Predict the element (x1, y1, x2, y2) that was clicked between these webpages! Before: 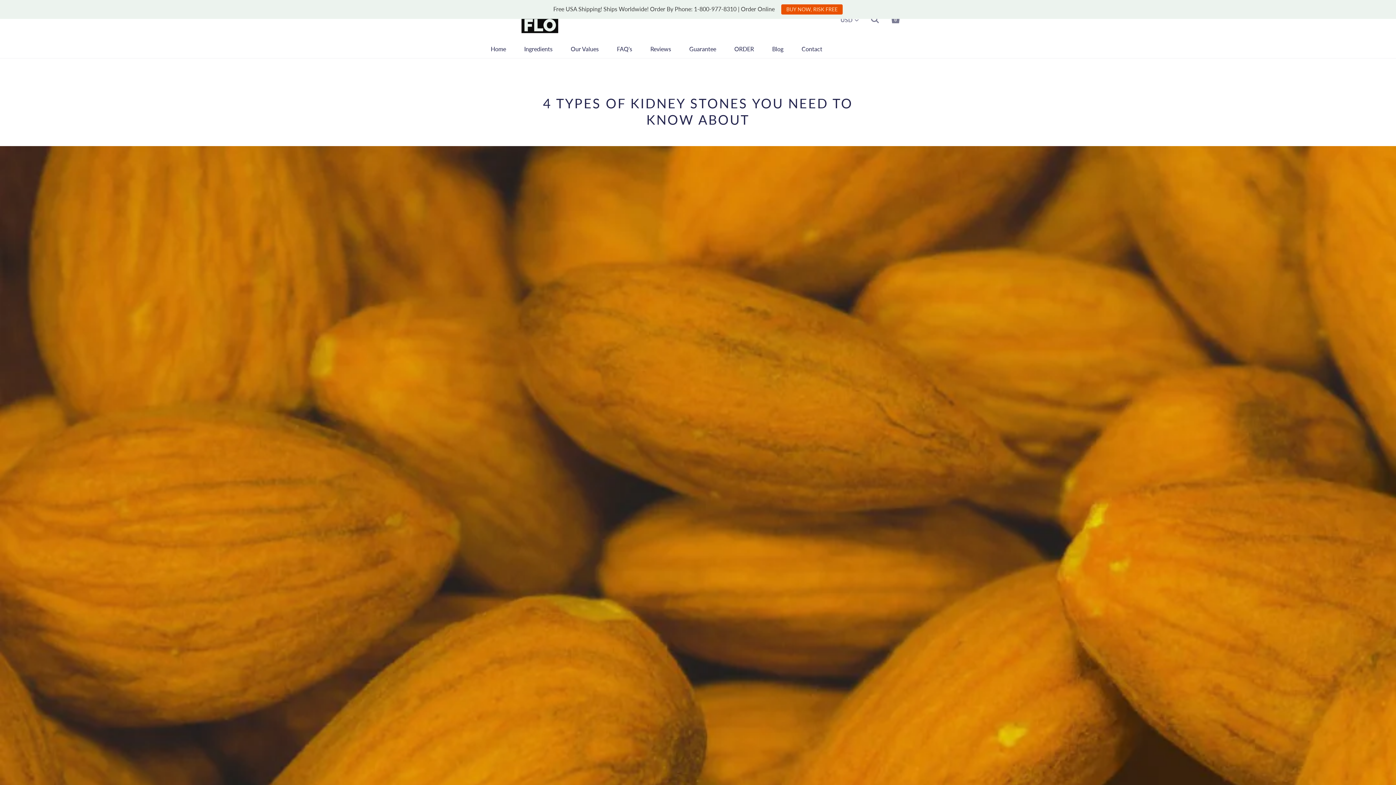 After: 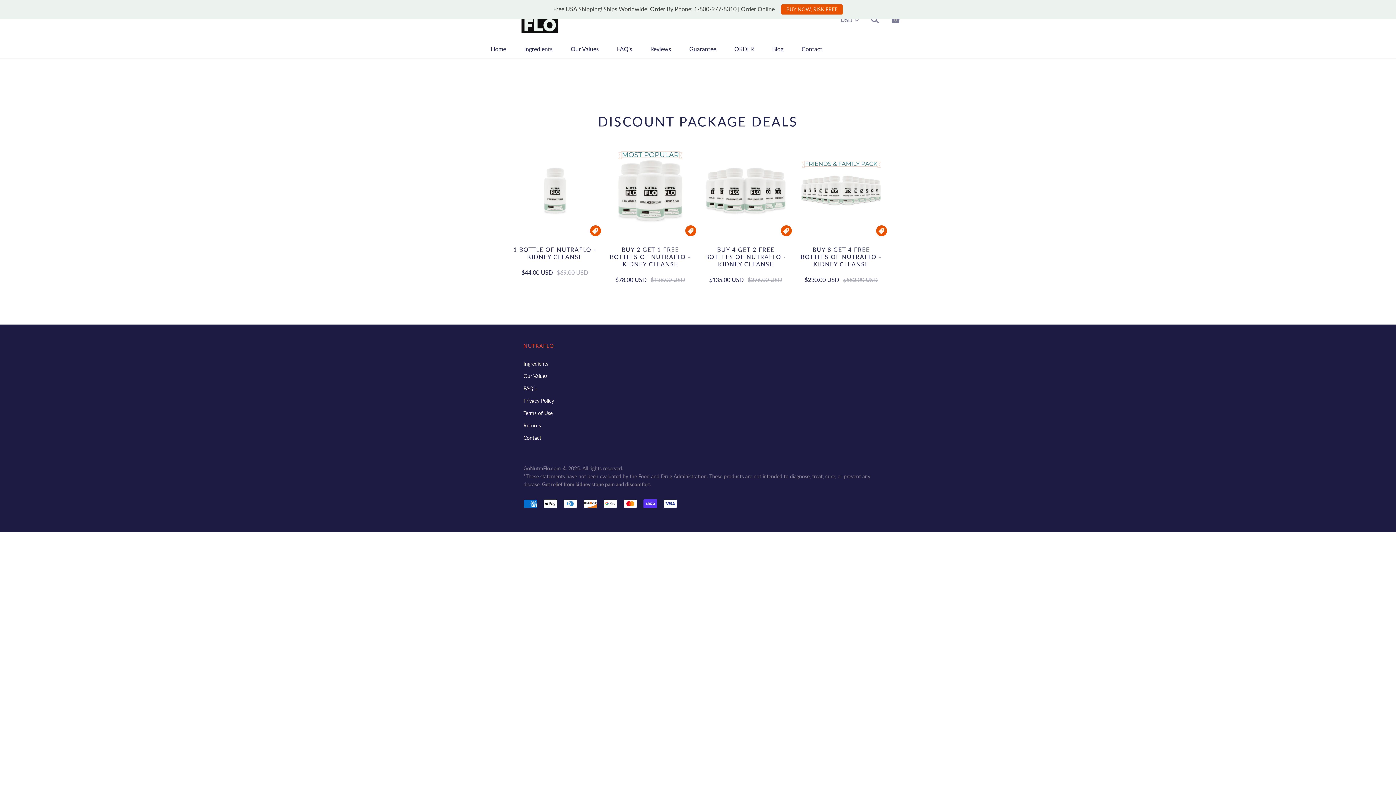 Action: bbox: (734, 45, 754, 52) label: ORDER